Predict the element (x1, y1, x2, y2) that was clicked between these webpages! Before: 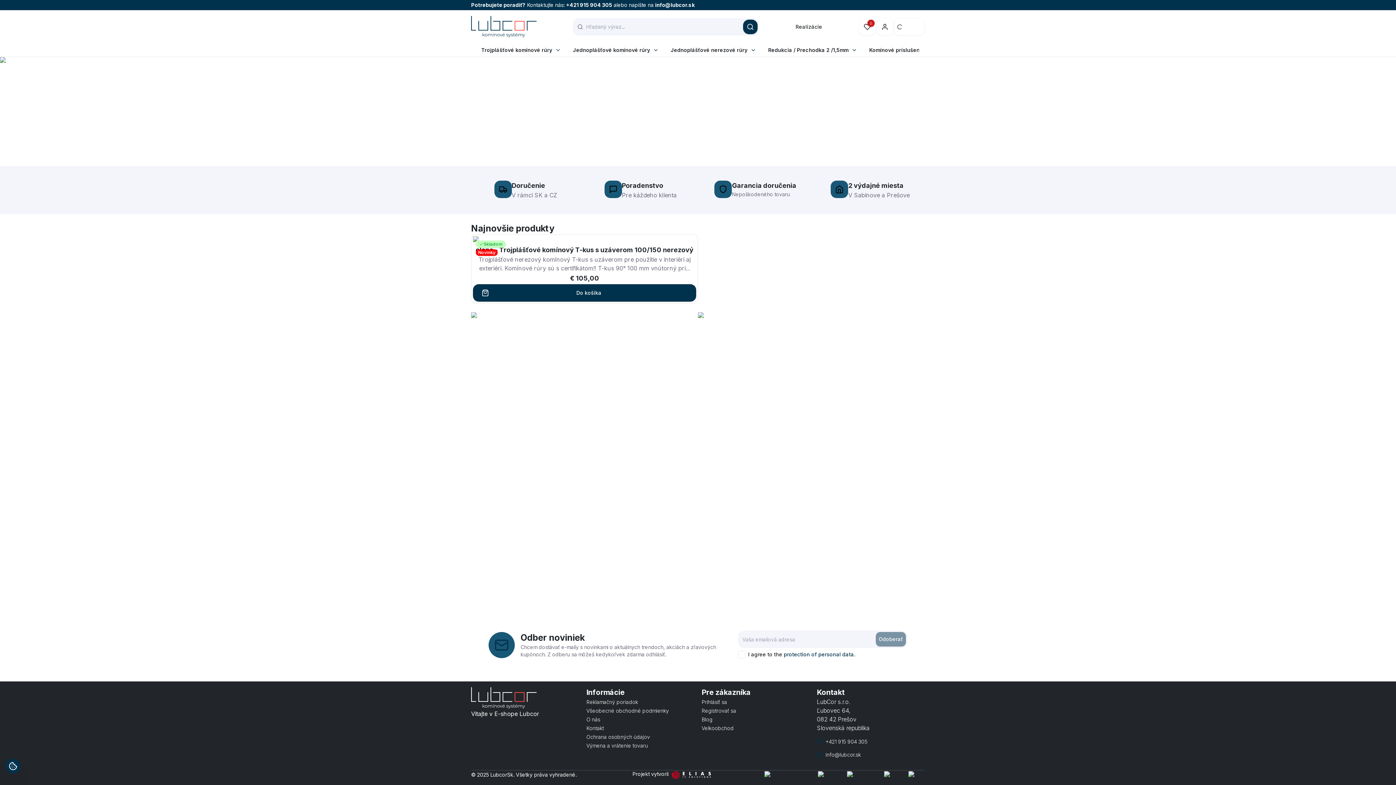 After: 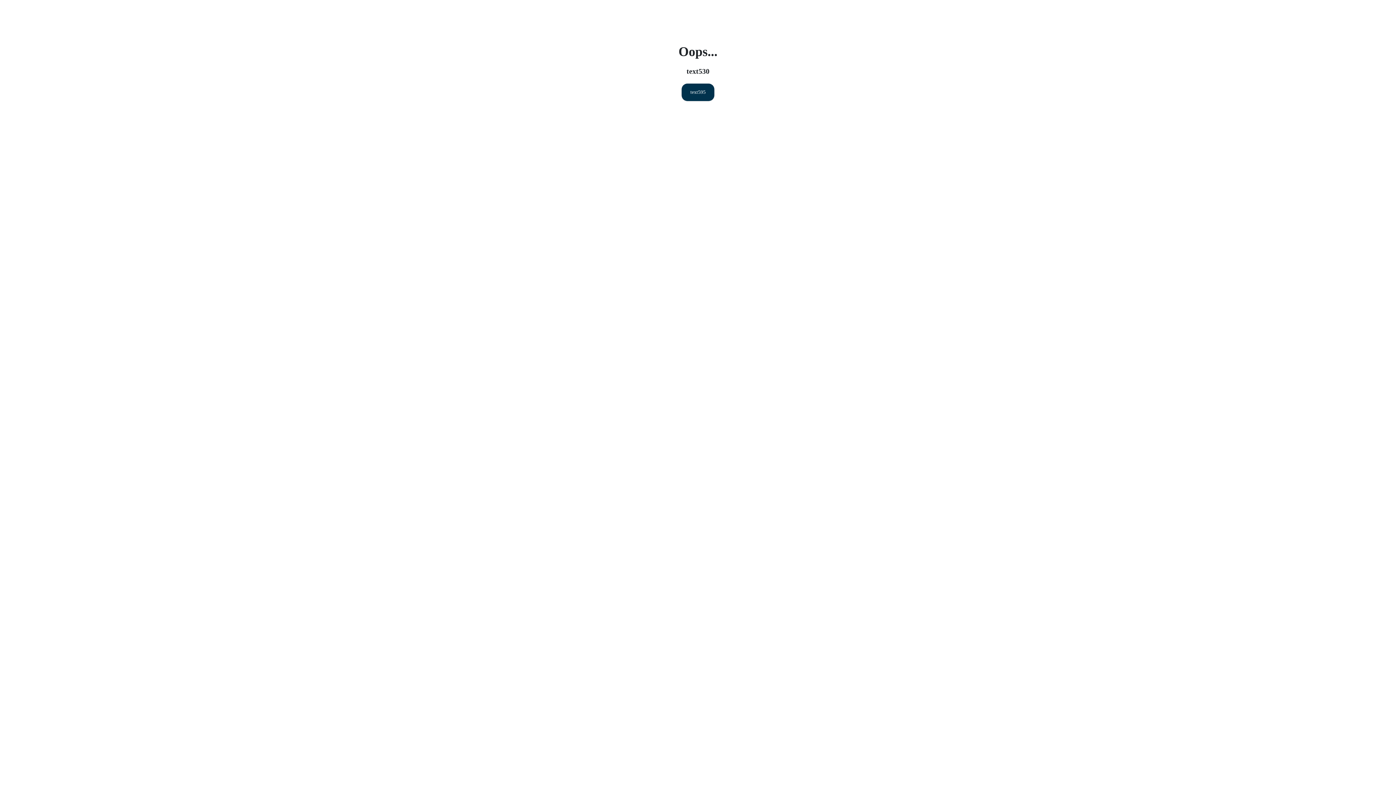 Action: bbox: (586, 742, 647, 749) label: Výmena a vrátenie tovaru